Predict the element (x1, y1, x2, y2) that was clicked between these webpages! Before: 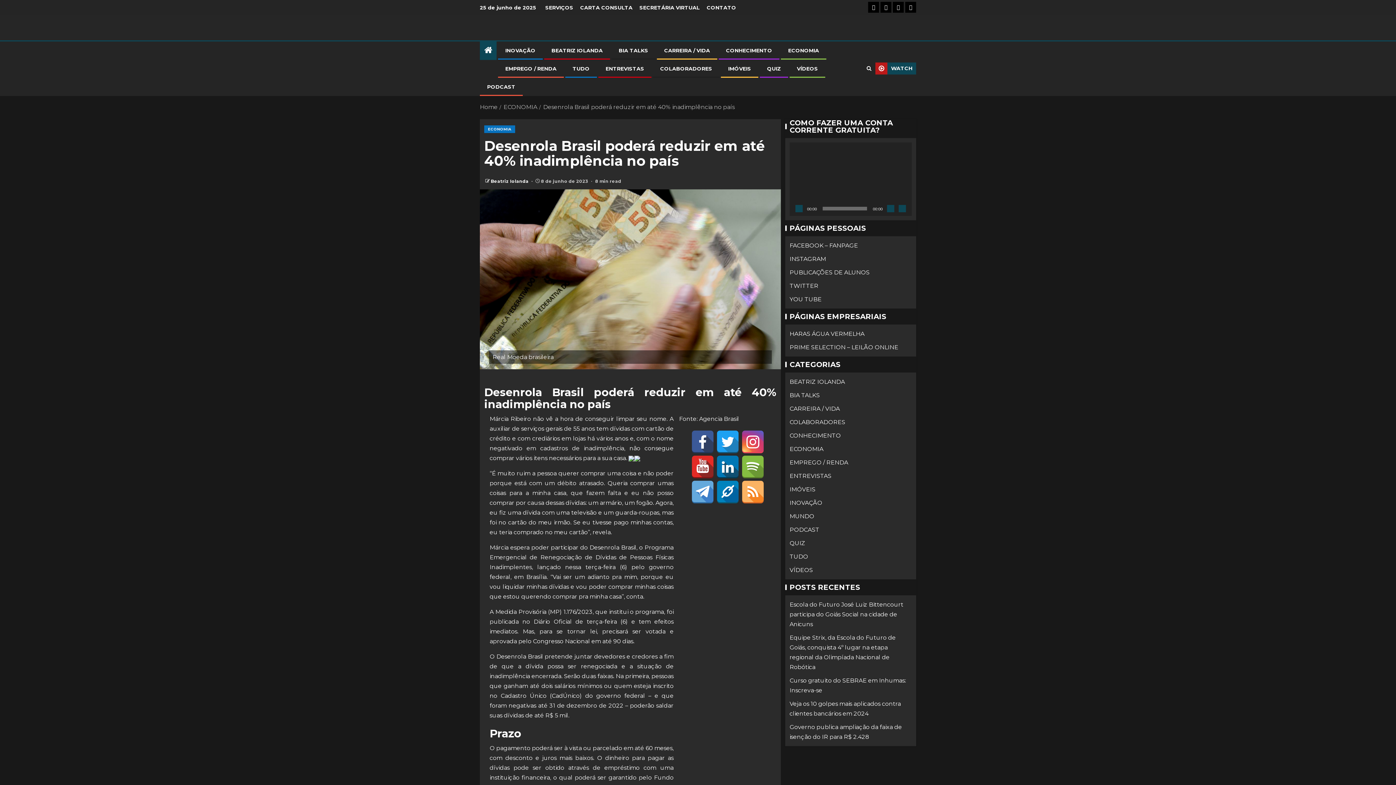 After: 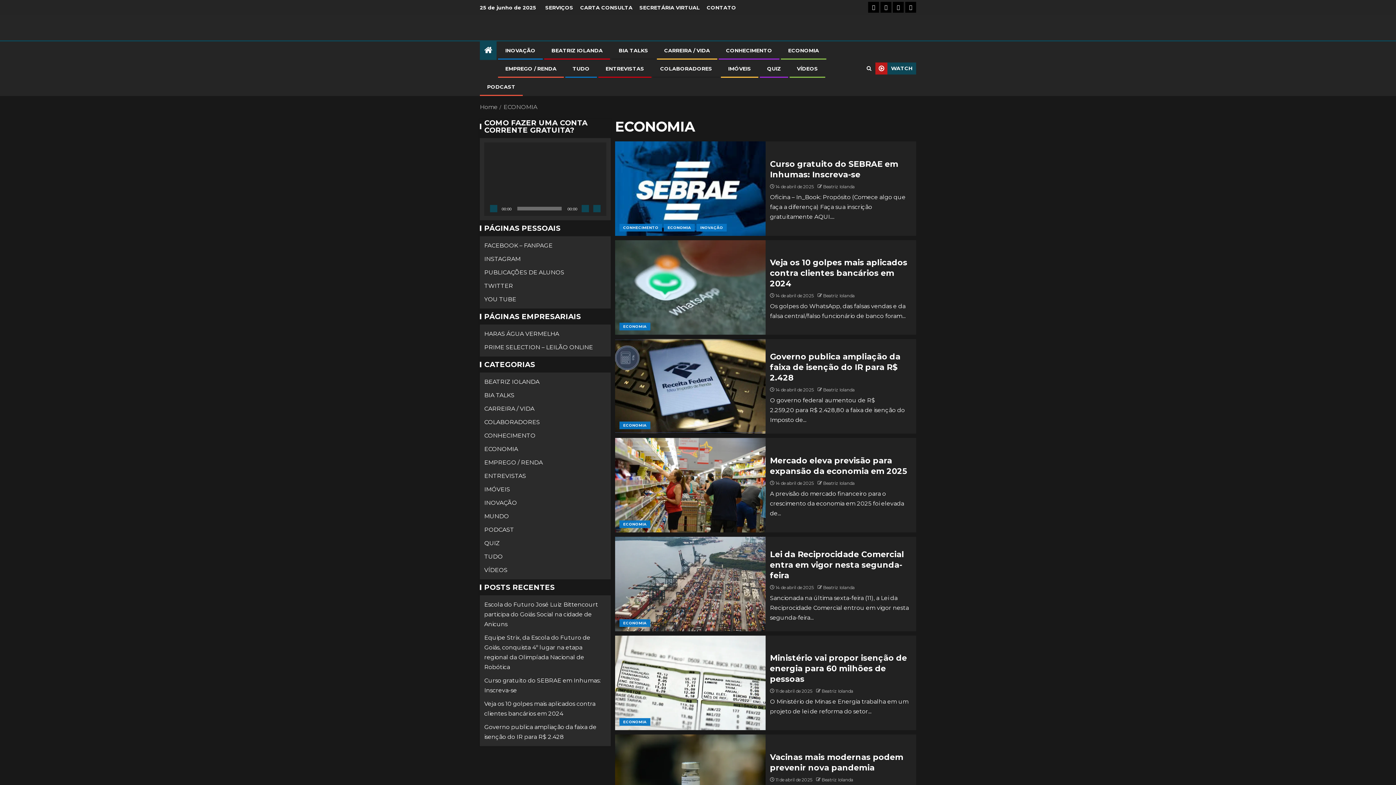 Action: bbox: (789, 445, 823, 452) label: ECONOMIA